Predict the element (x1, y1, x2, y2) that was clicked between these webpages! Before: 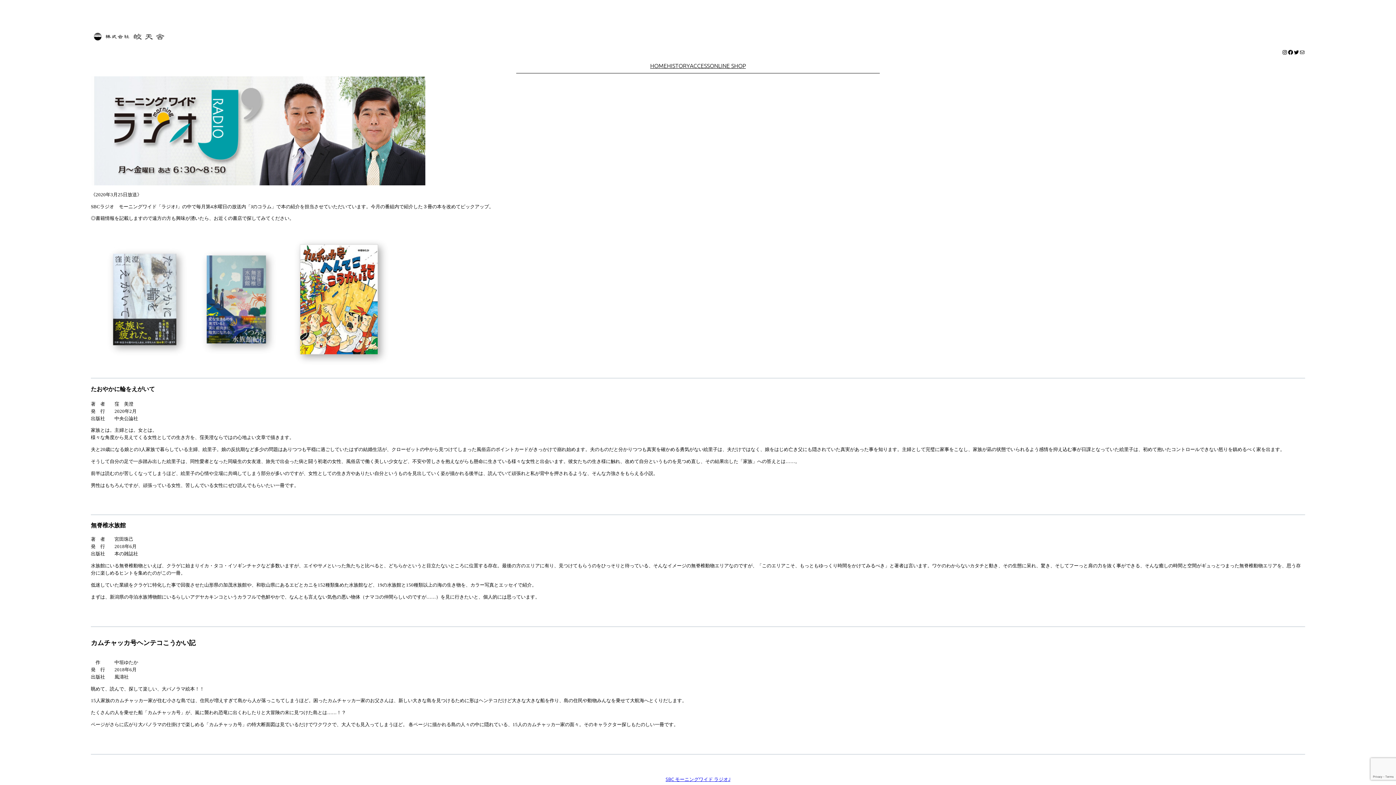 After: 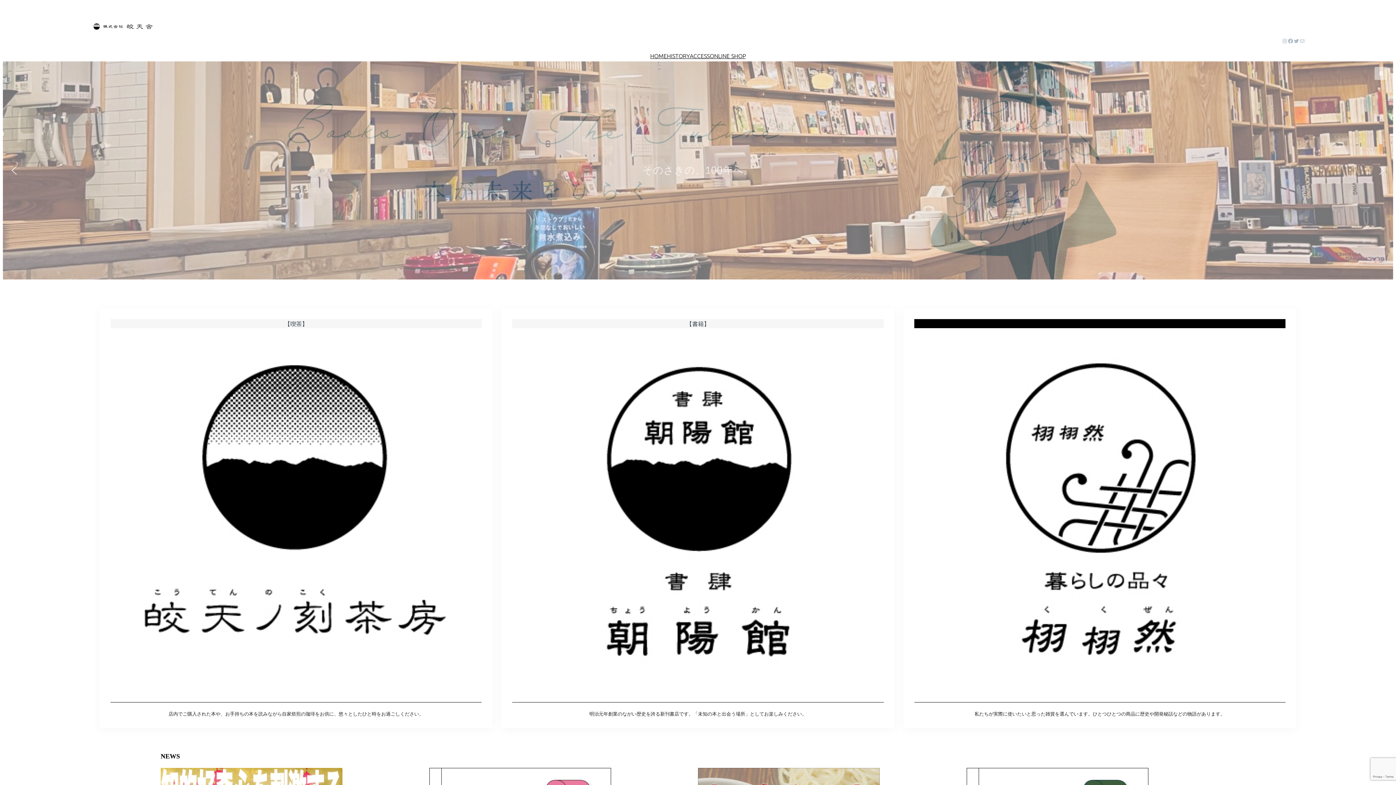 Action: bbox: (90, 30, 166, 43)